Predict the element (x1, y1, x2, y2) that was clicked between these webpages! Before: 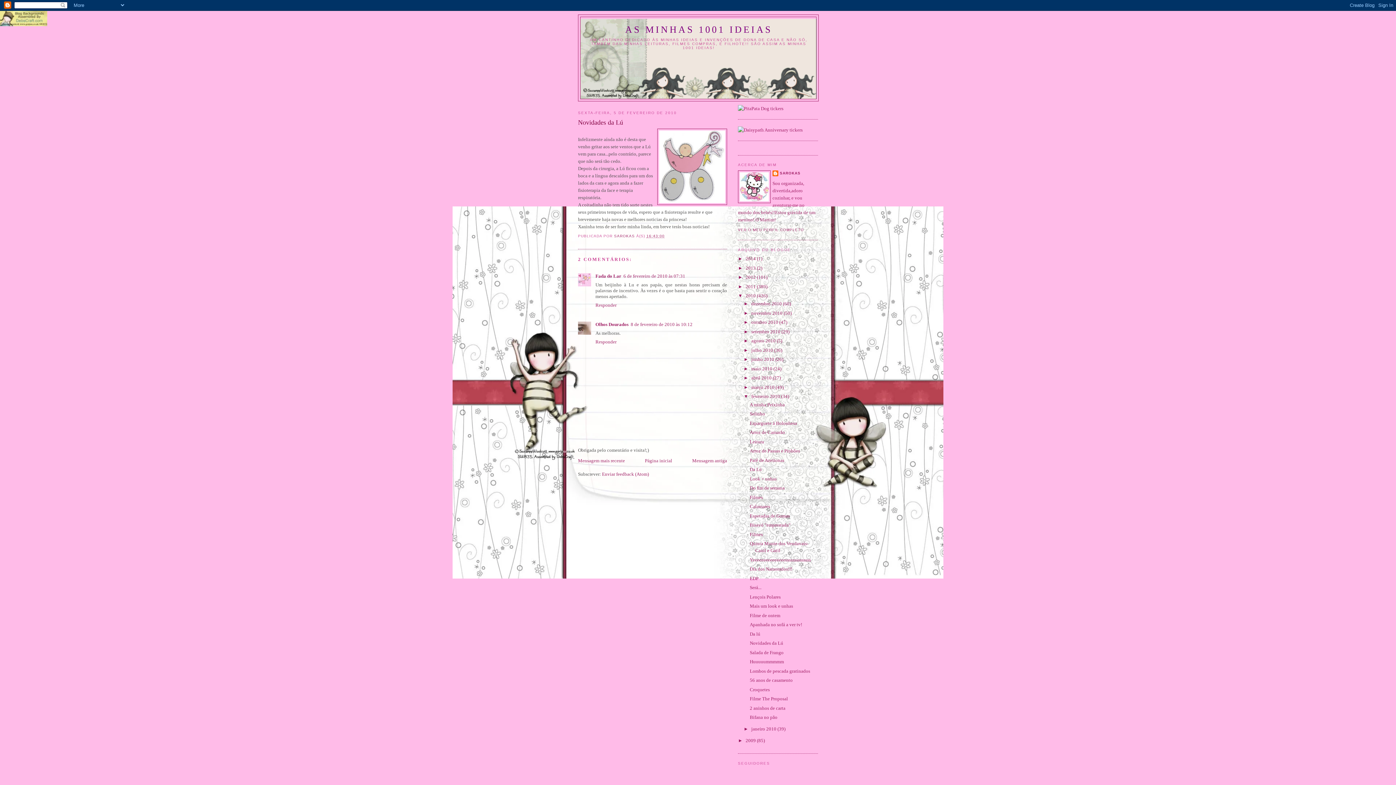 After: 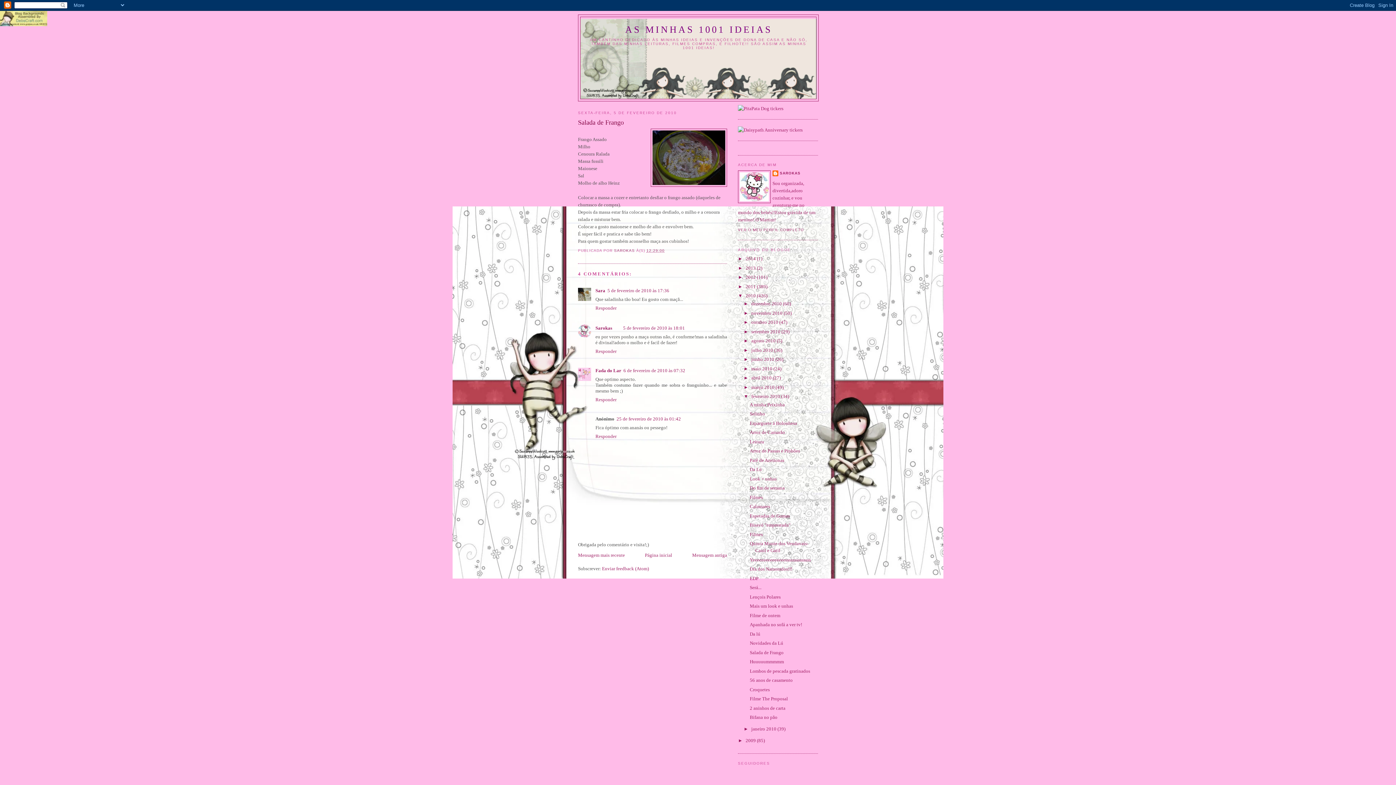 Action: bbox: (749, 650, 783, 655) label: Salada de Frango